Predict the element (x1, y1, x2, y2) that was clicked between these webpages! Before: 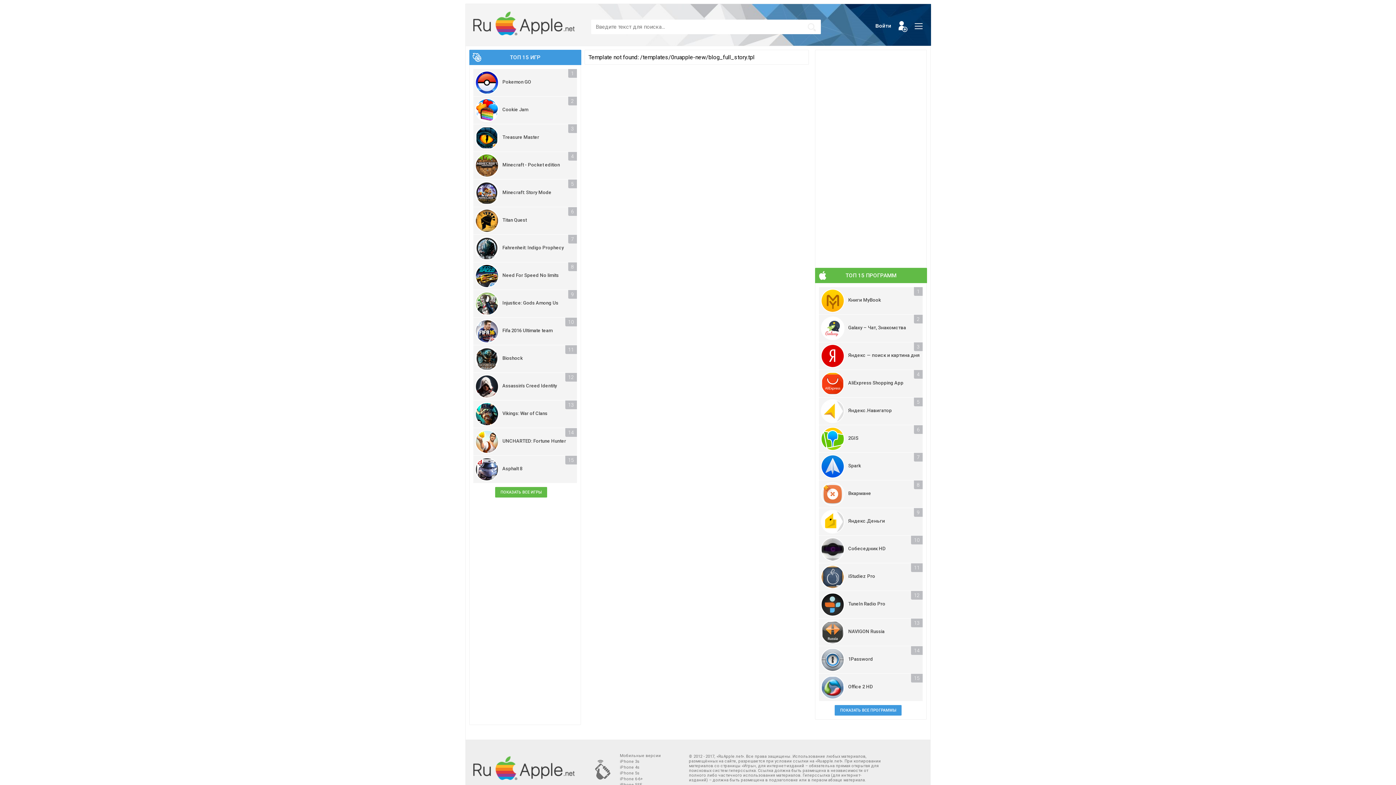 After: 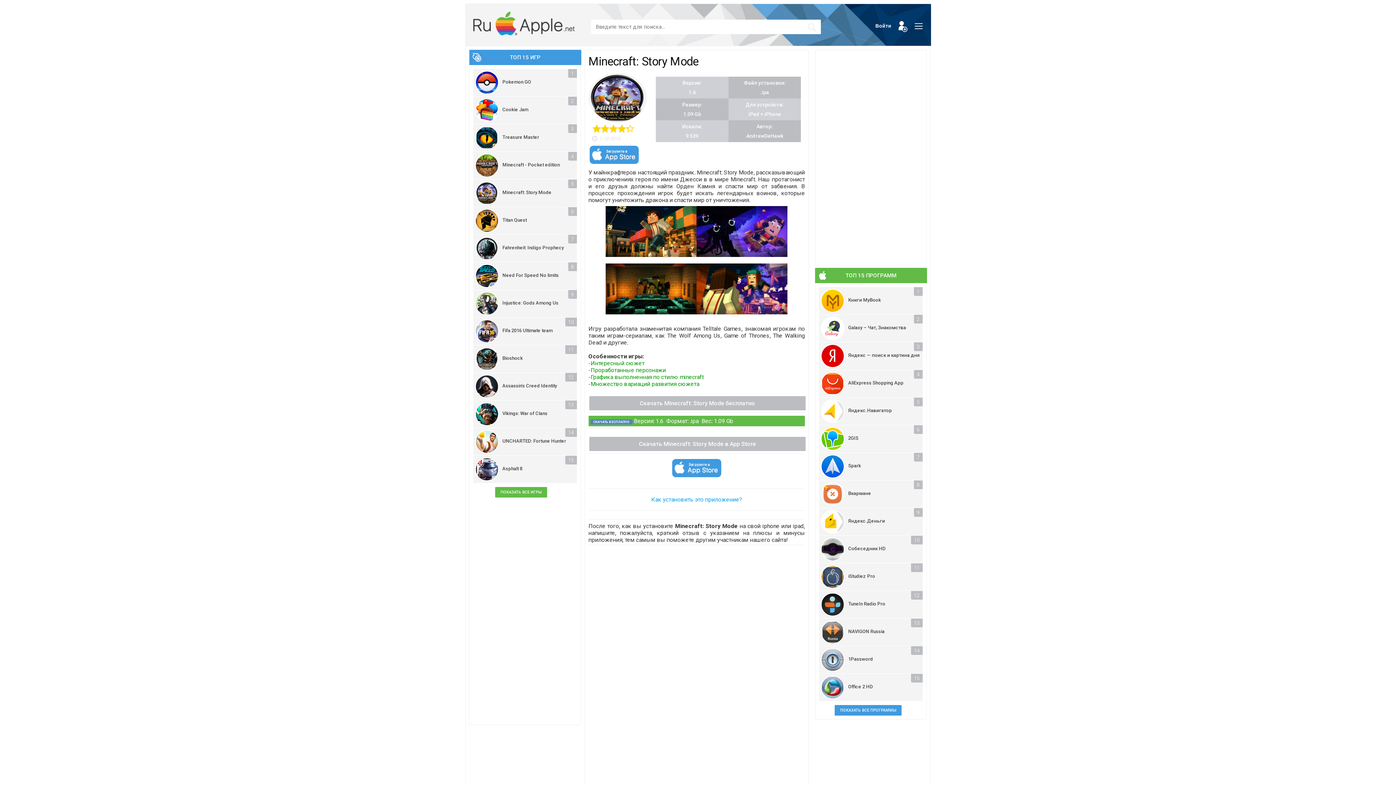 Action: label: Minecraft: Story Mode bbox: (475, 181, 575, 205)